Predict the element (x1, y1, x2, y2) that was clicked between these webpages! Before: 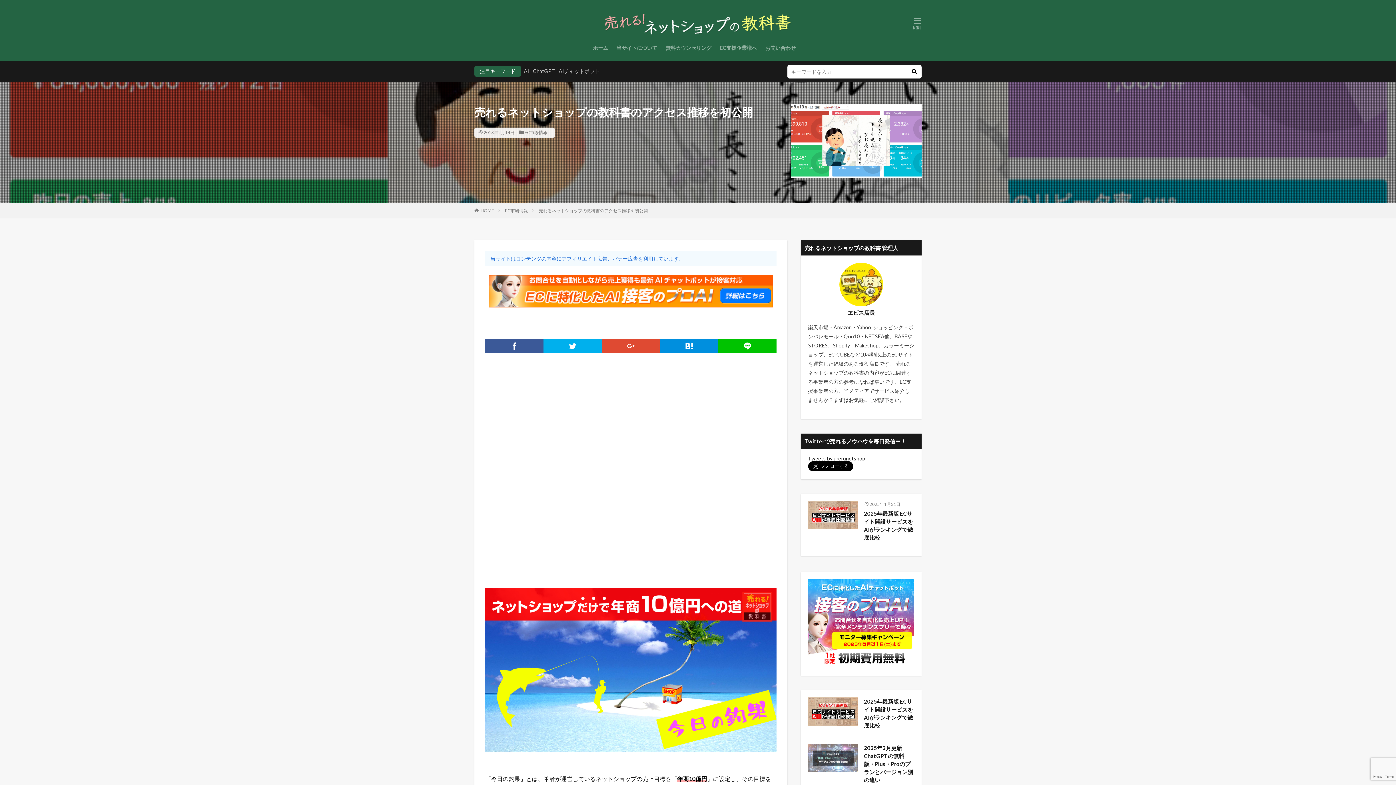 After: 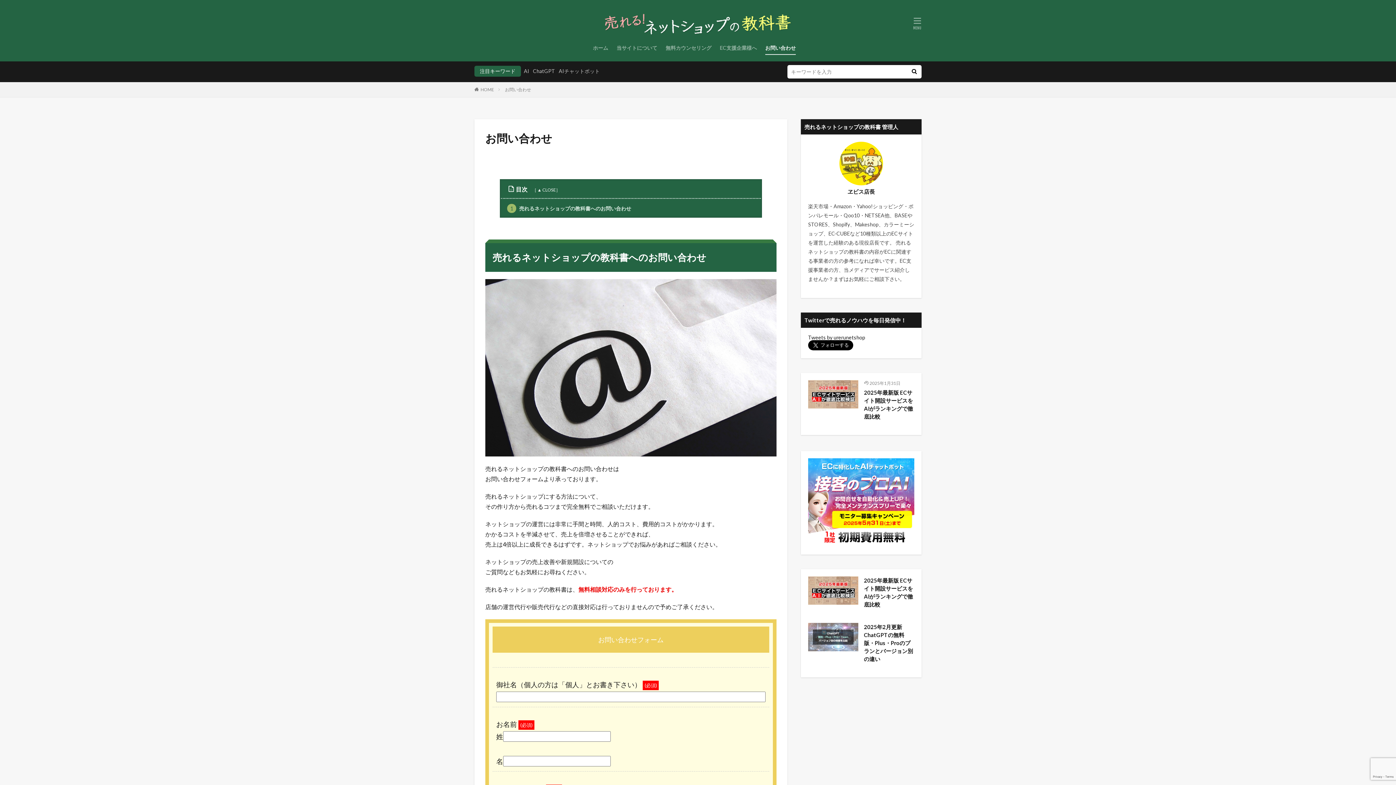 Action: label: お問い合わせ bbox: (765, 41, 796, 54)